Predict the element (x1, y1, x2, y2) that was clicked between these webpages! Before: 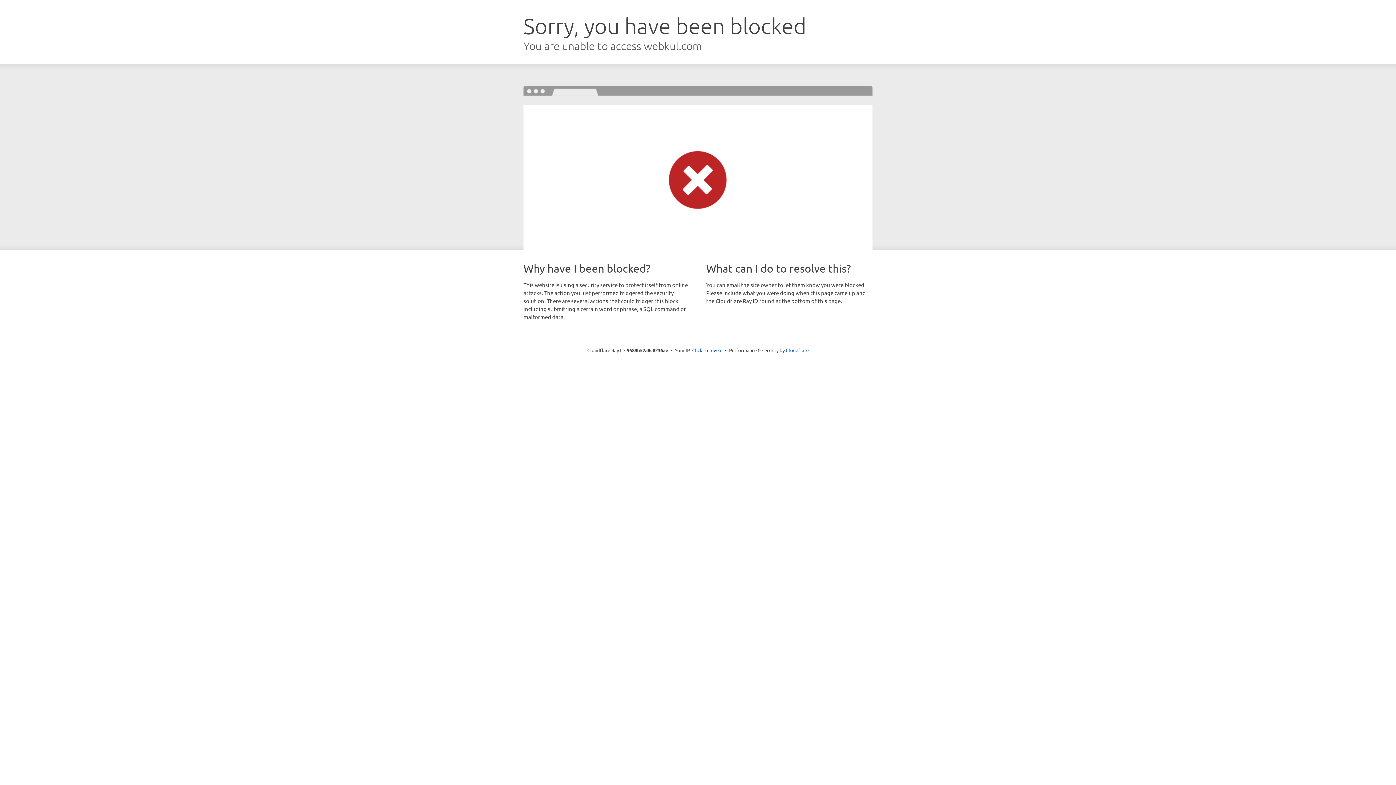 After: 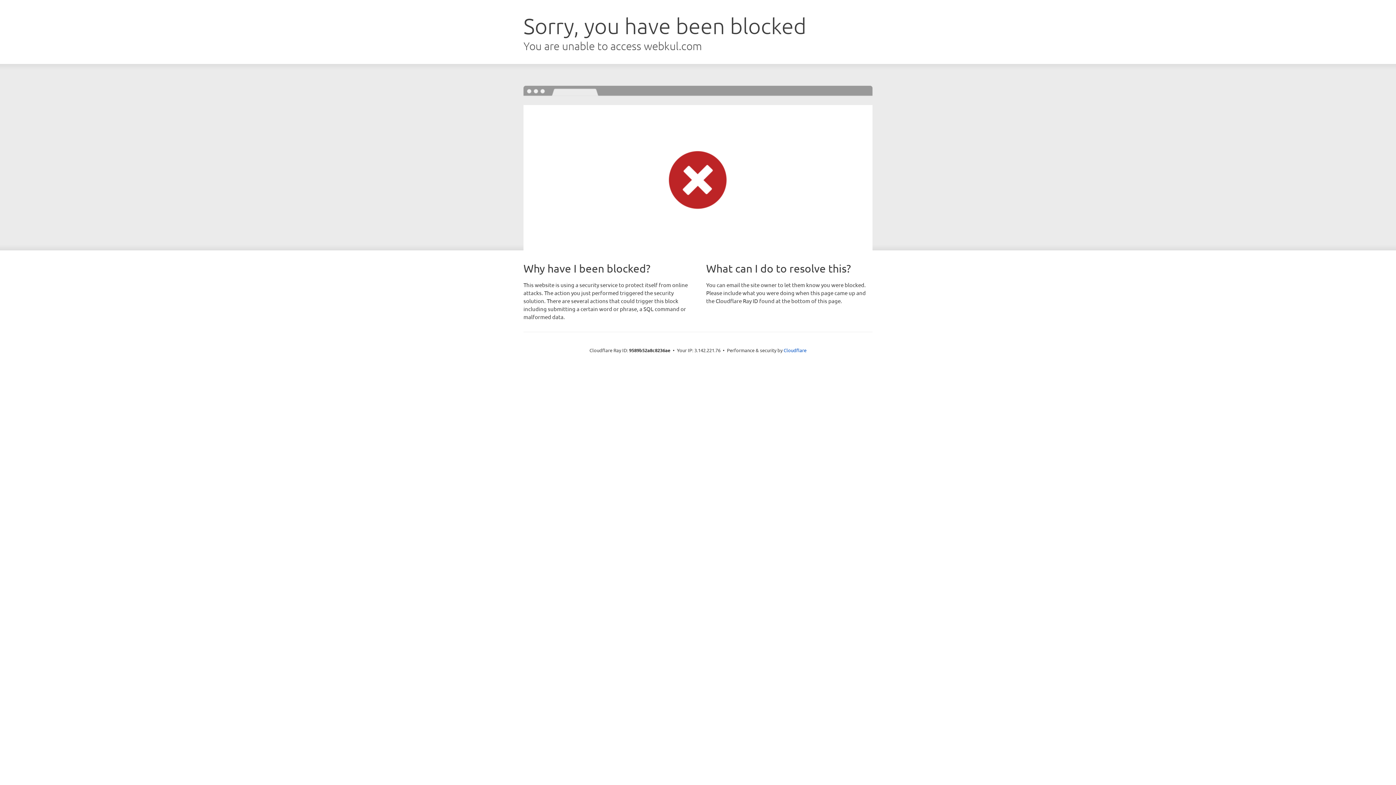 Action: label: Click to reveal bbox: (692, 346, 722, 353)